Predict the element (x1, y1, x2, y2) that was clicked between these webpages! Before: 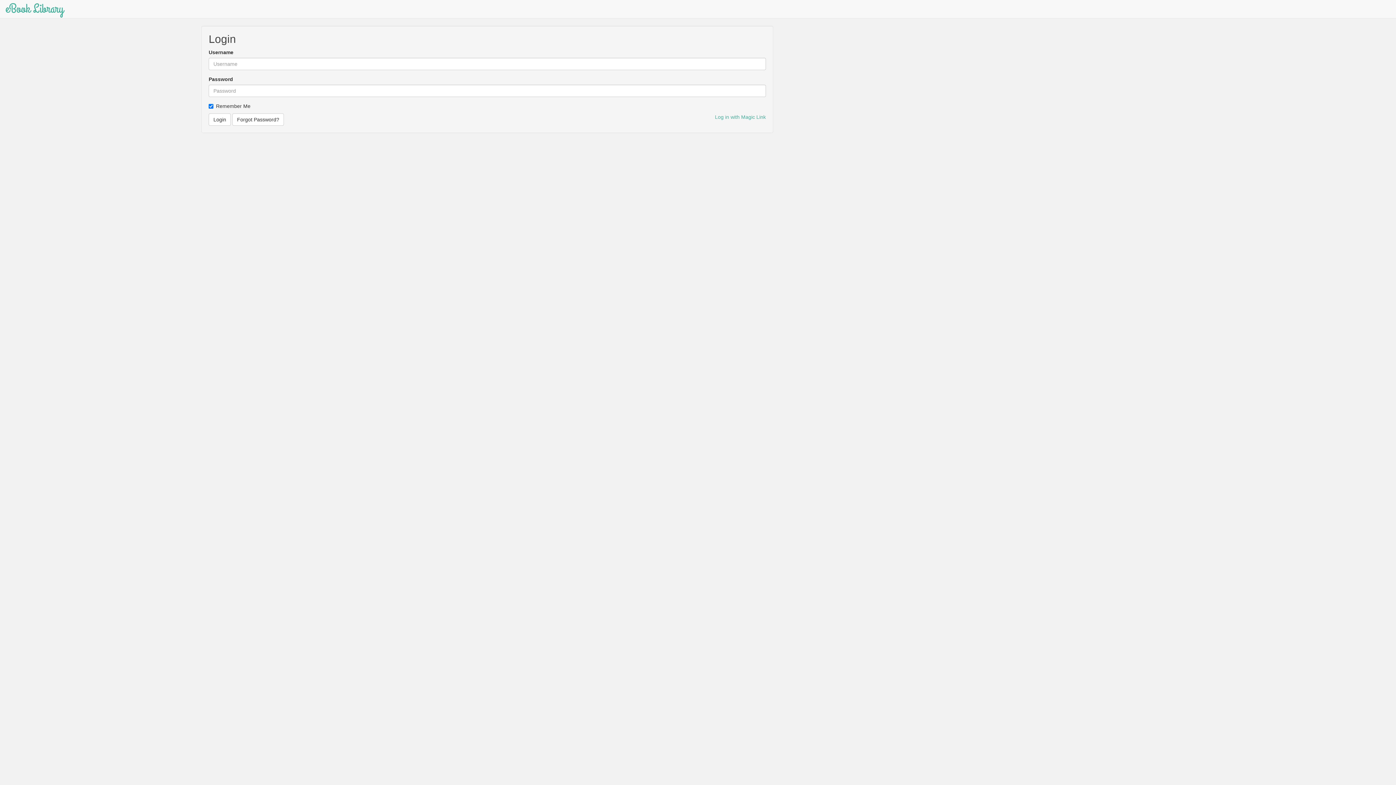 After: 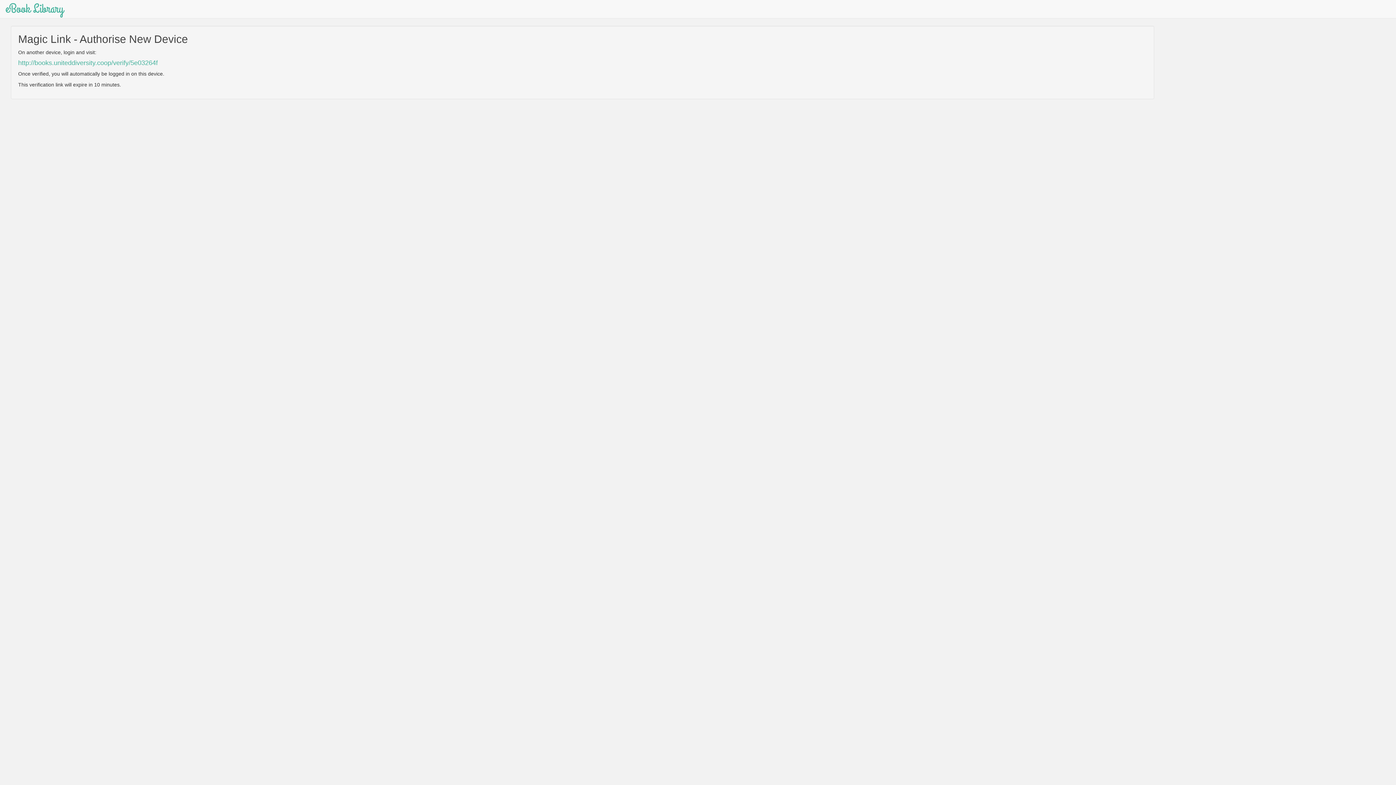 Action: label: Log in with Magic Link bbox: (715, 113, 766, 120)